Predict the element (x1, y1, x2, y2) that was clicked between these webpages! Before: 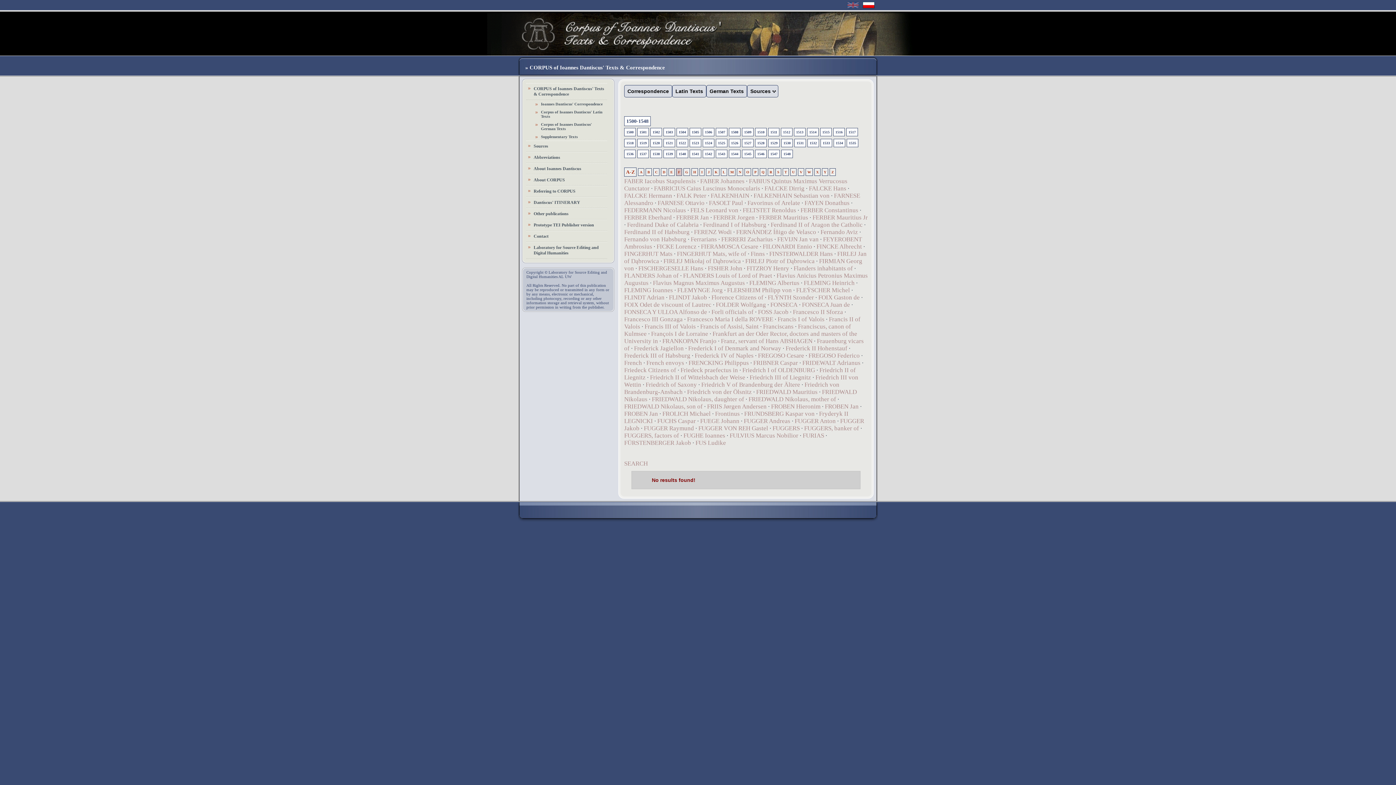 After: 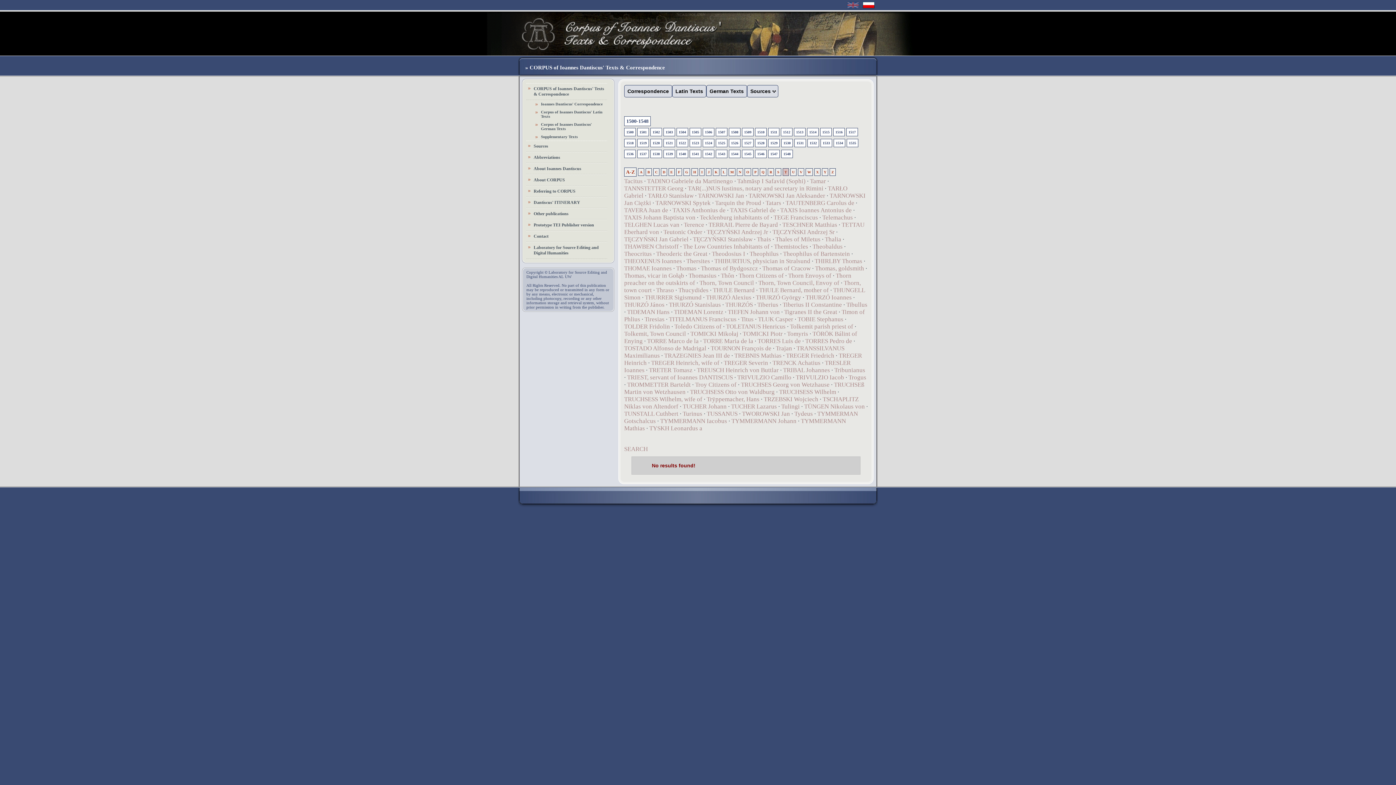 Action: bbox: (782, 168, 789, 176) label: T